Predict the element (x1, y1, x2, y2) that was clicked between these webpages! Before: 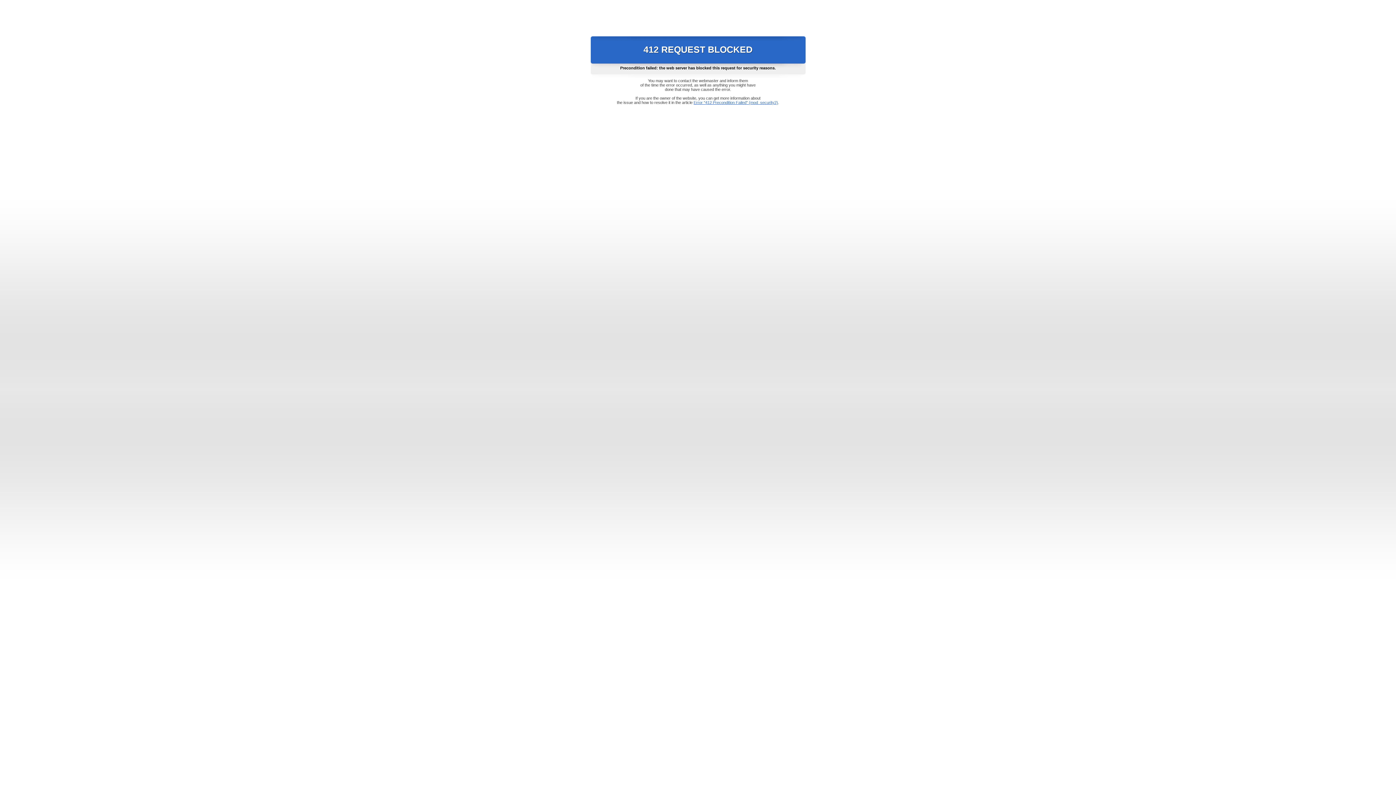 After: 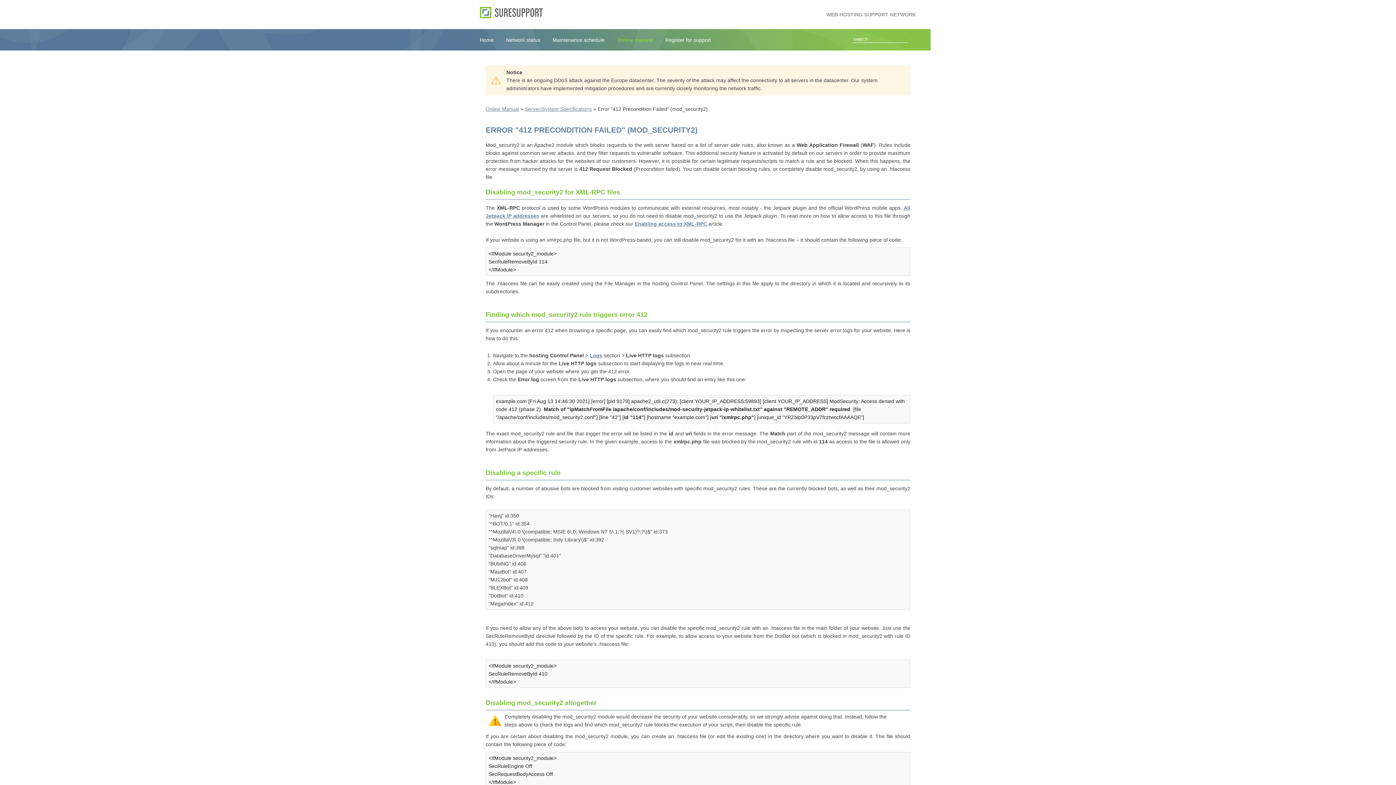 Action: bbox: (693, 100, 778, 104) label: Error "412 Precondition Failed" (mod_security2)